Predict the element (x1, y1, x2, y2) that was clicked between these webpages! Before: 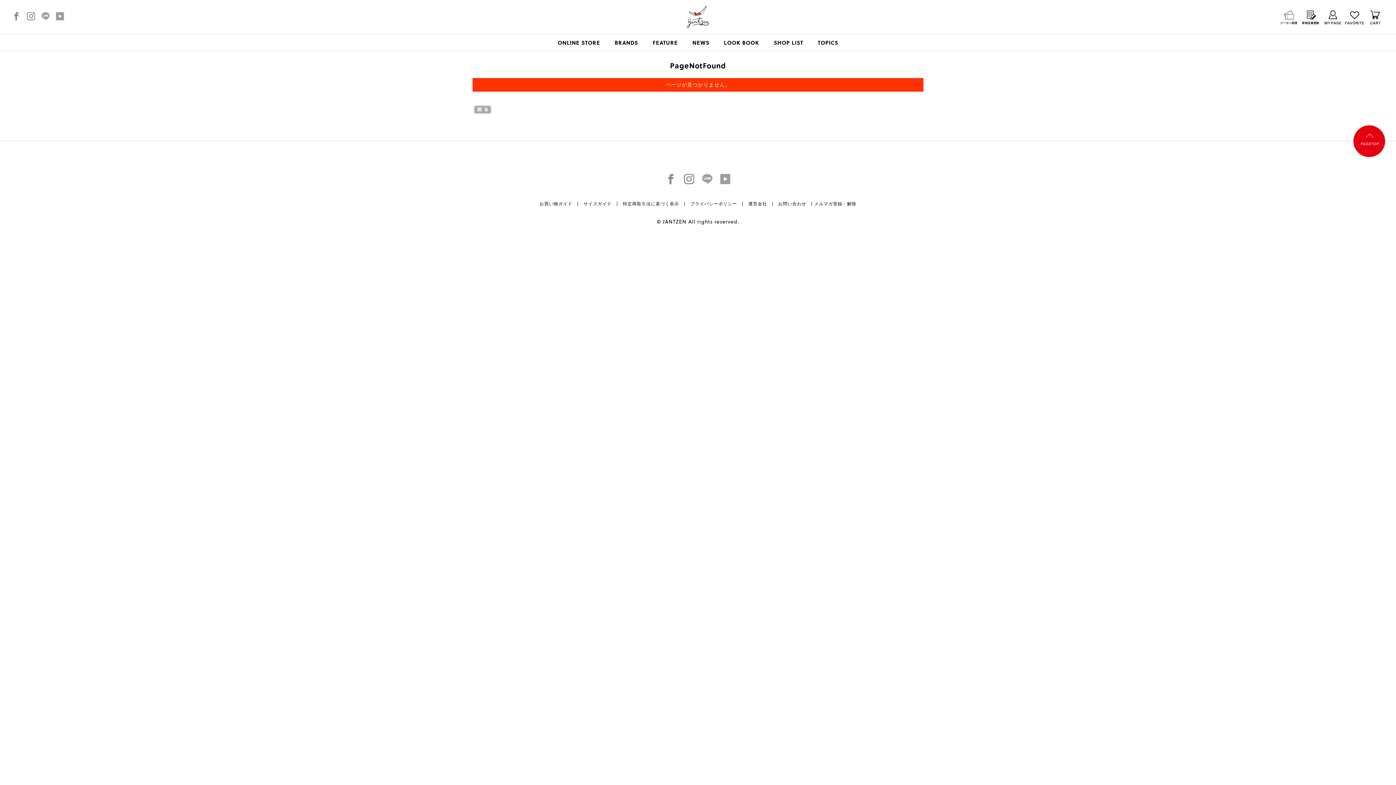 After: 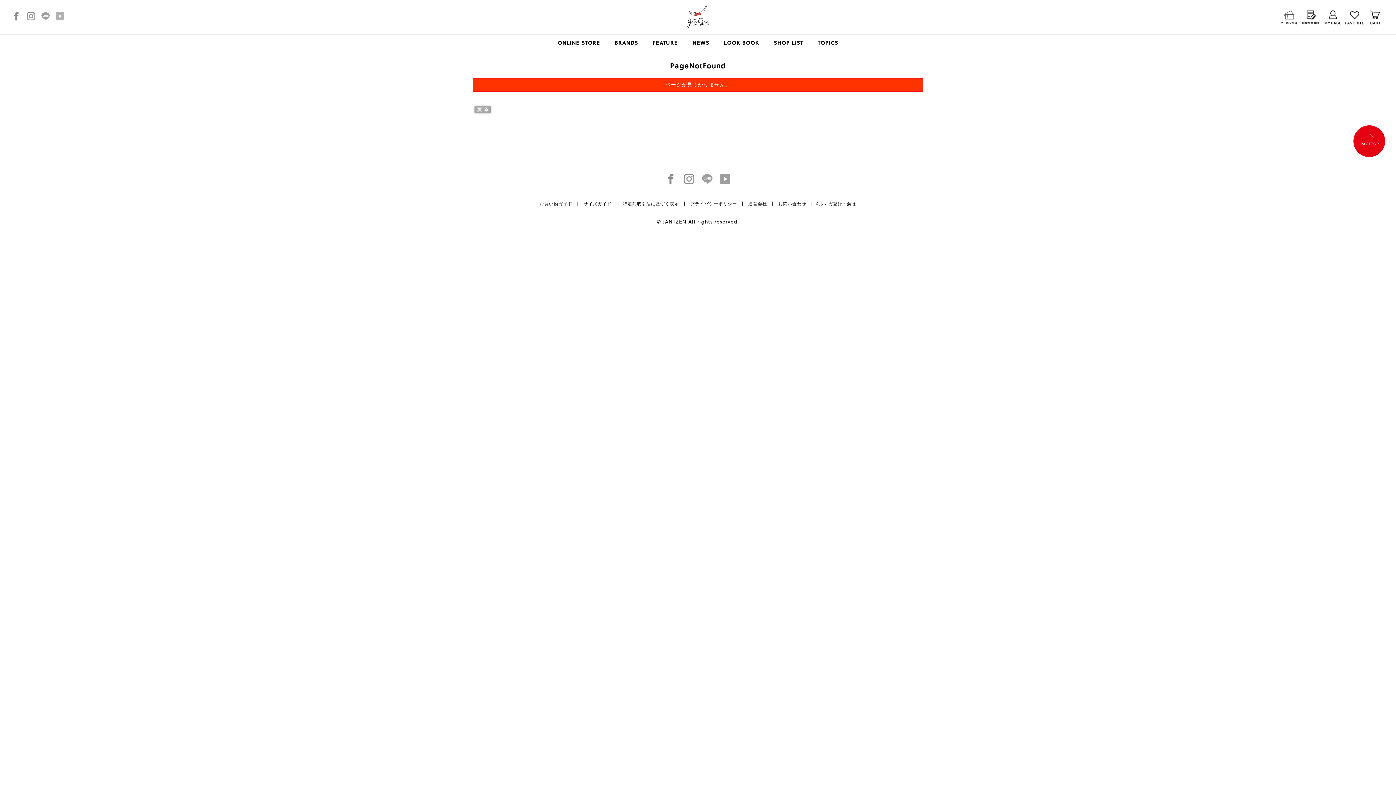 Action: bbox: (52, 15, 67, 22) label:  (新しいタブで開く